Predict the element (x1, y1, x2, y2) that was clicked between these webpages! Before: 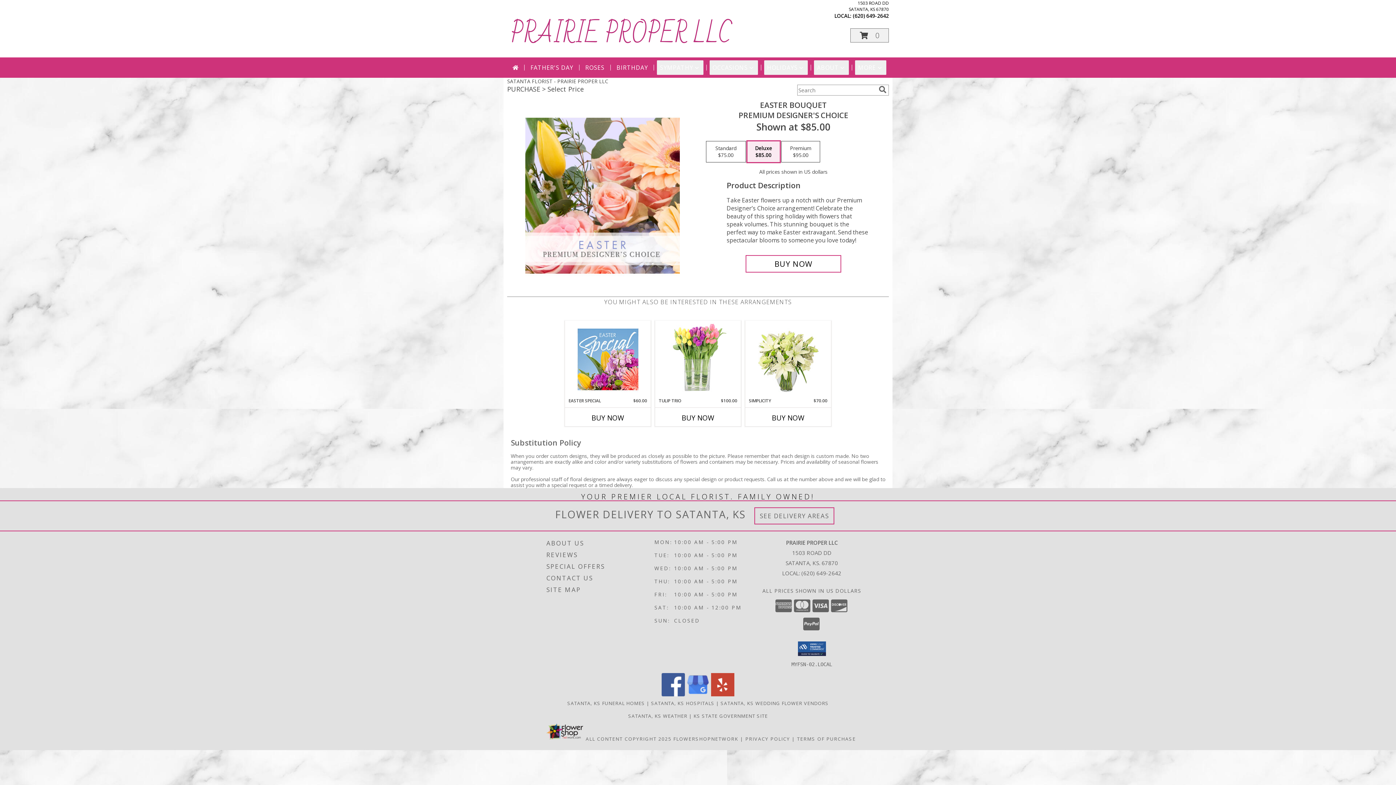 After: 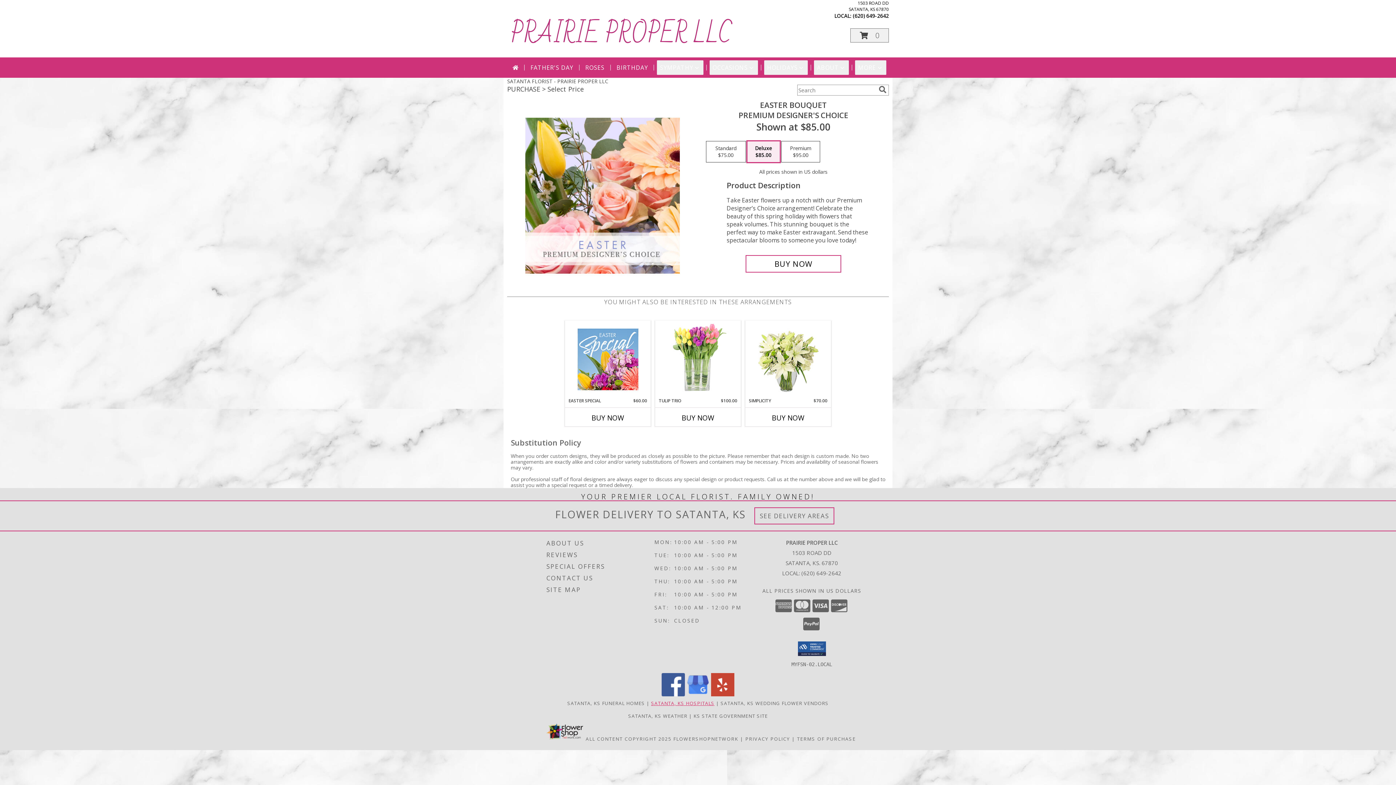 Action: bbox: (651, 700, 714, 706) label: Satanta, KS Hospitals (opens in new window)